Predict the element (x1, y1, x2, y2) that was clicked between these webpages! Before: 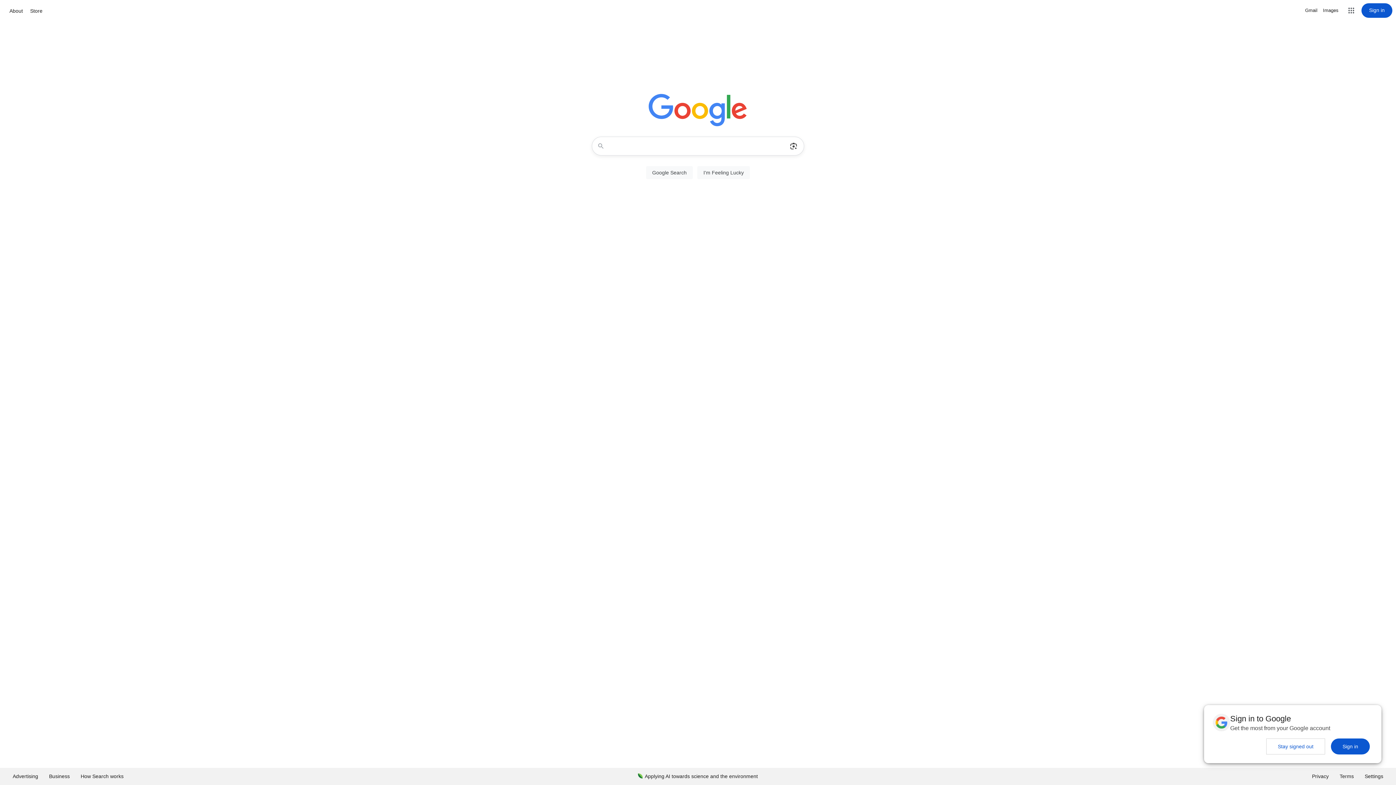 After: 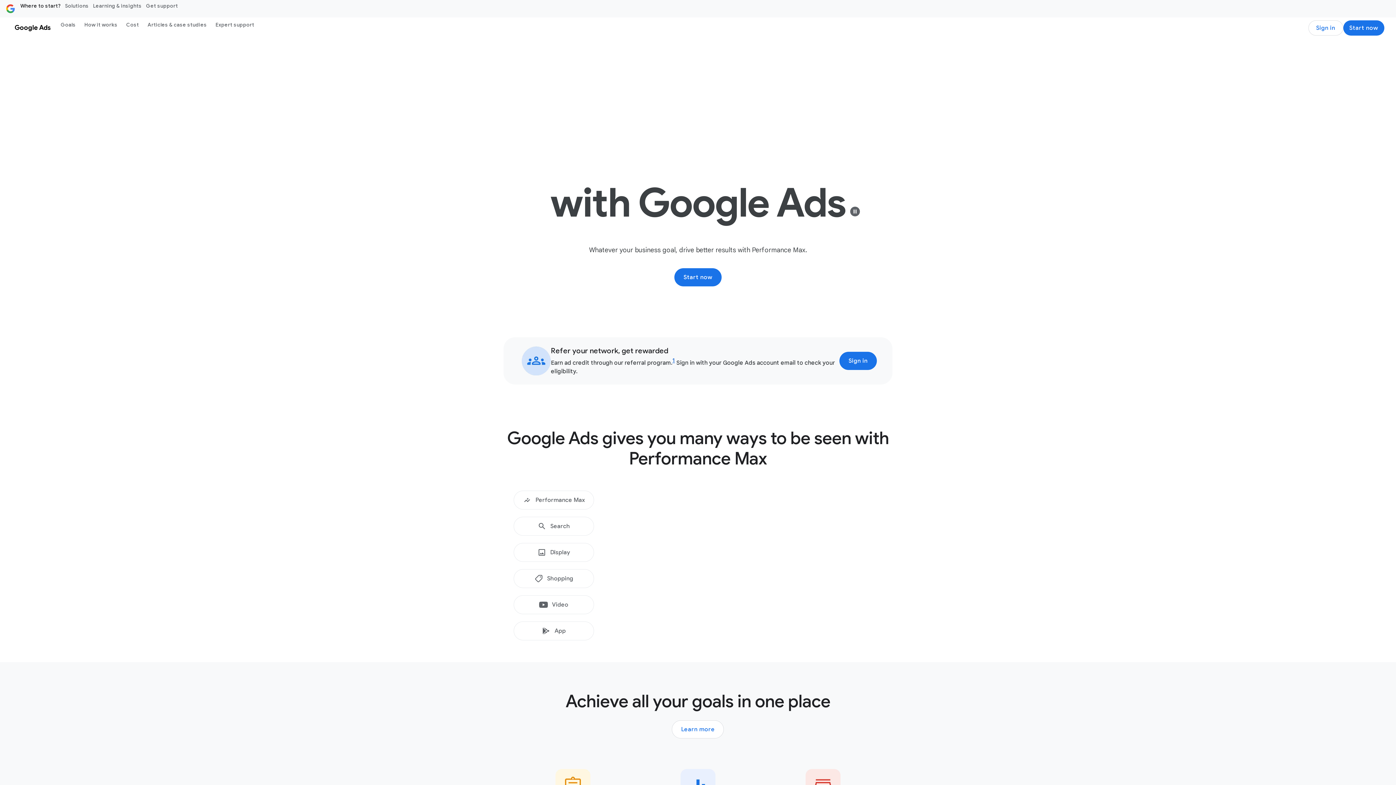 Action: label: Advertising bbox: (7, 768, 43, 785)